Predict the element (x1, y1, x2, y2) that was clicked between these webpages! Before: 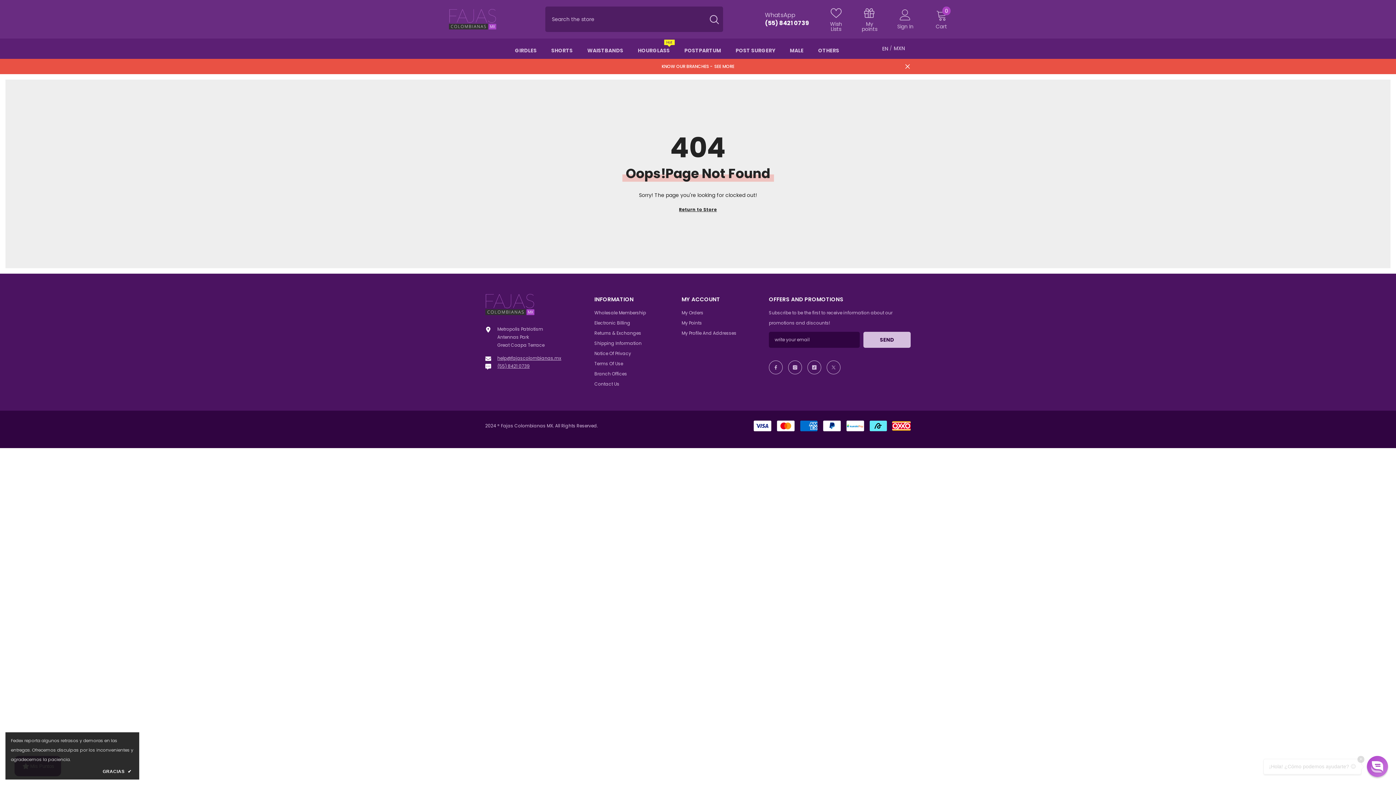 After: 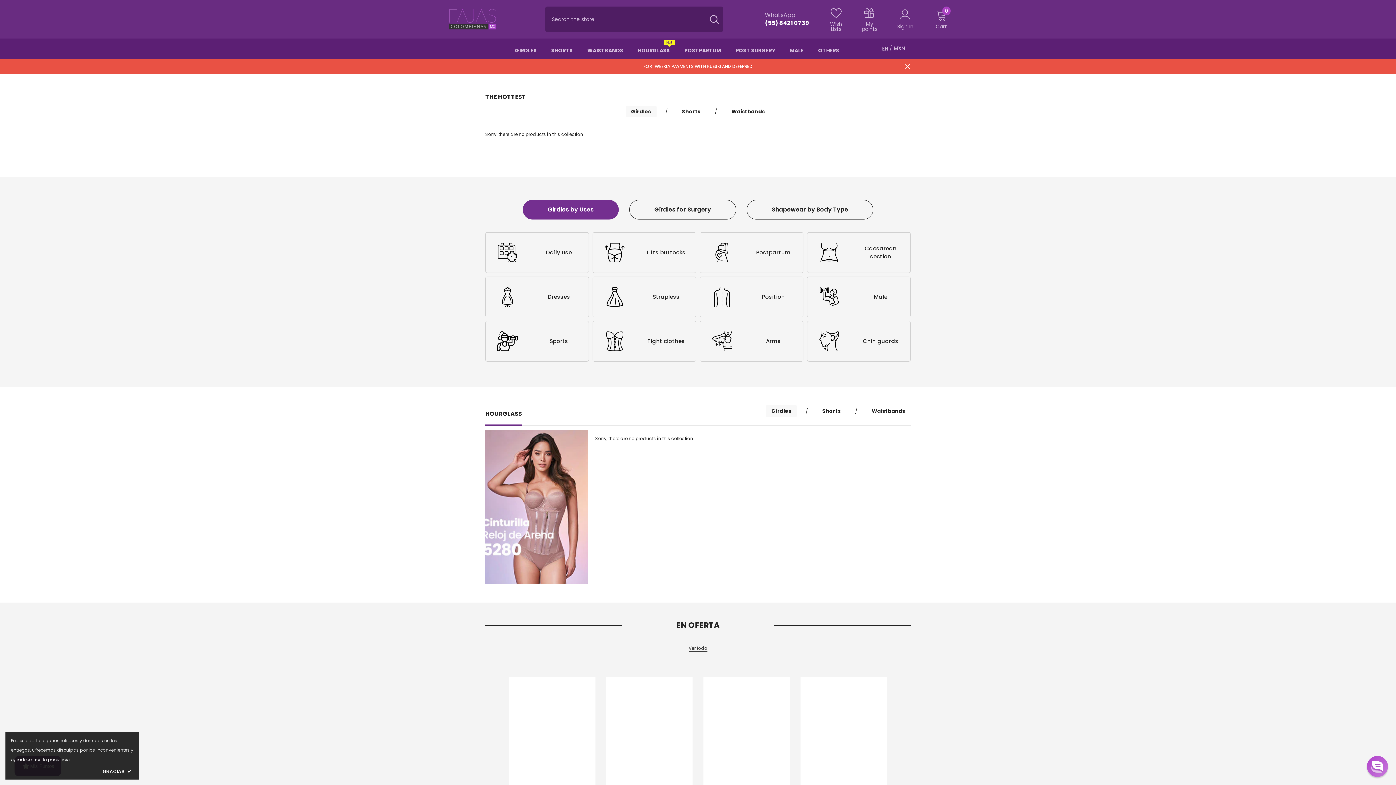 Action: bbox: (449, 9, 521, 29)